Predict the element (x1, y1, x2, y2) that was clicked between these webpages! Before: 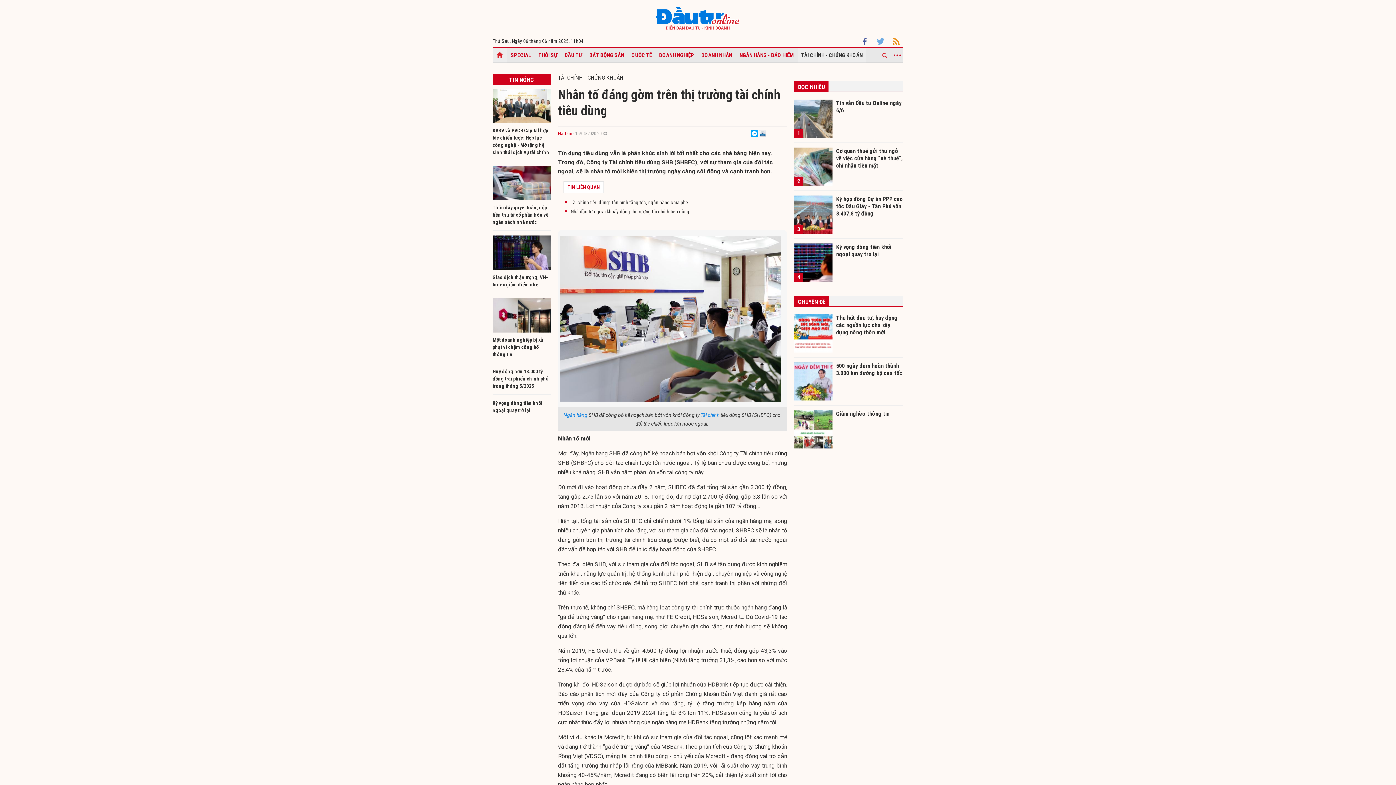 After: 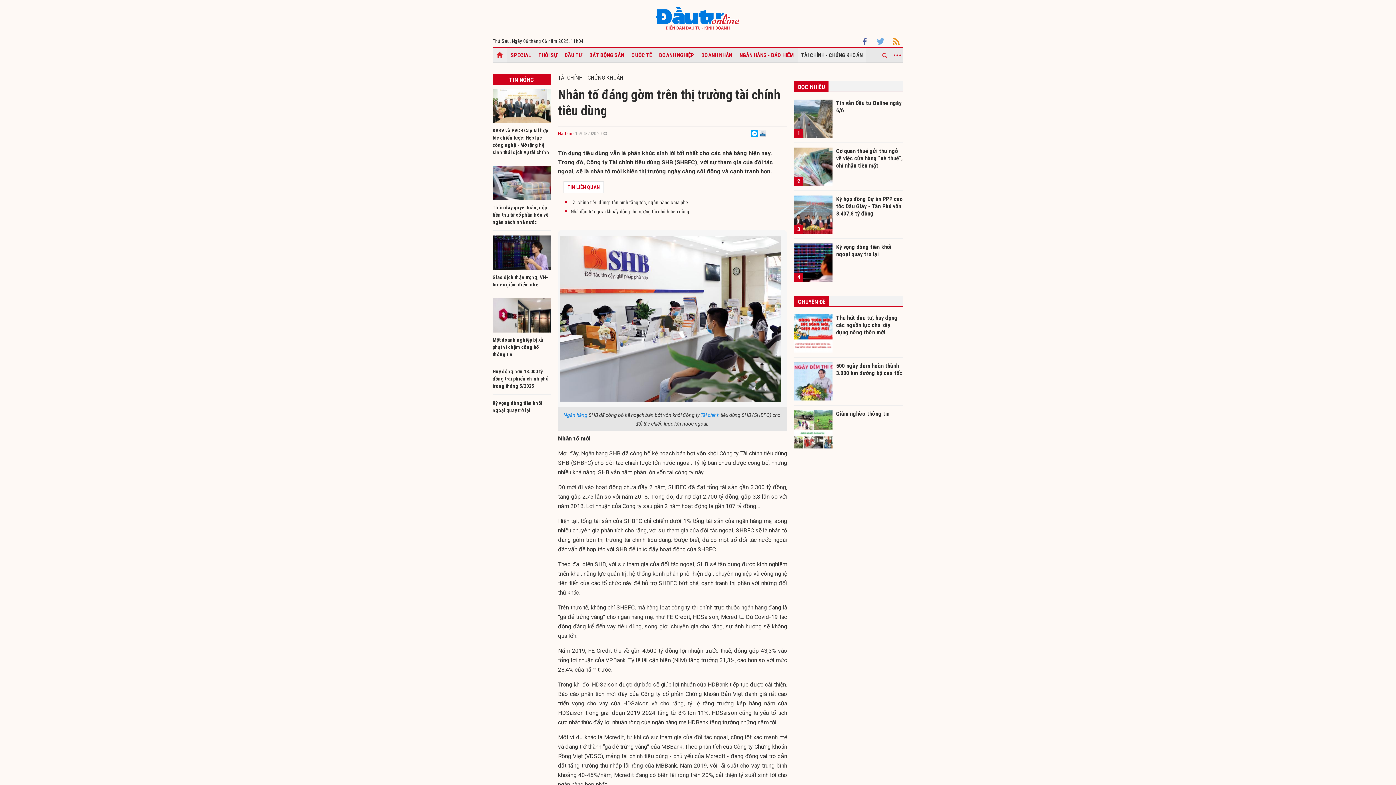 Action: bbox: (794, 81, 828, 91) label: ĐỌC NHIỀU